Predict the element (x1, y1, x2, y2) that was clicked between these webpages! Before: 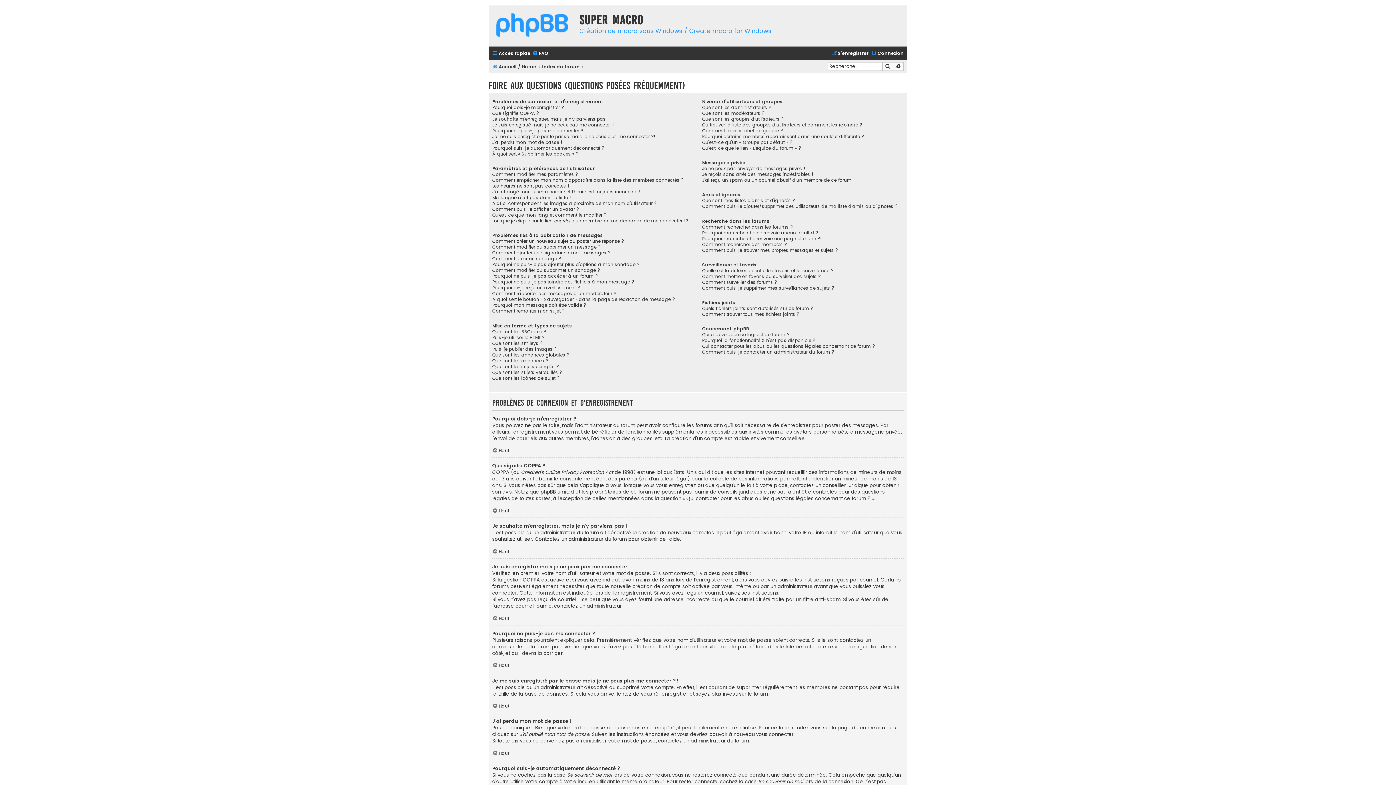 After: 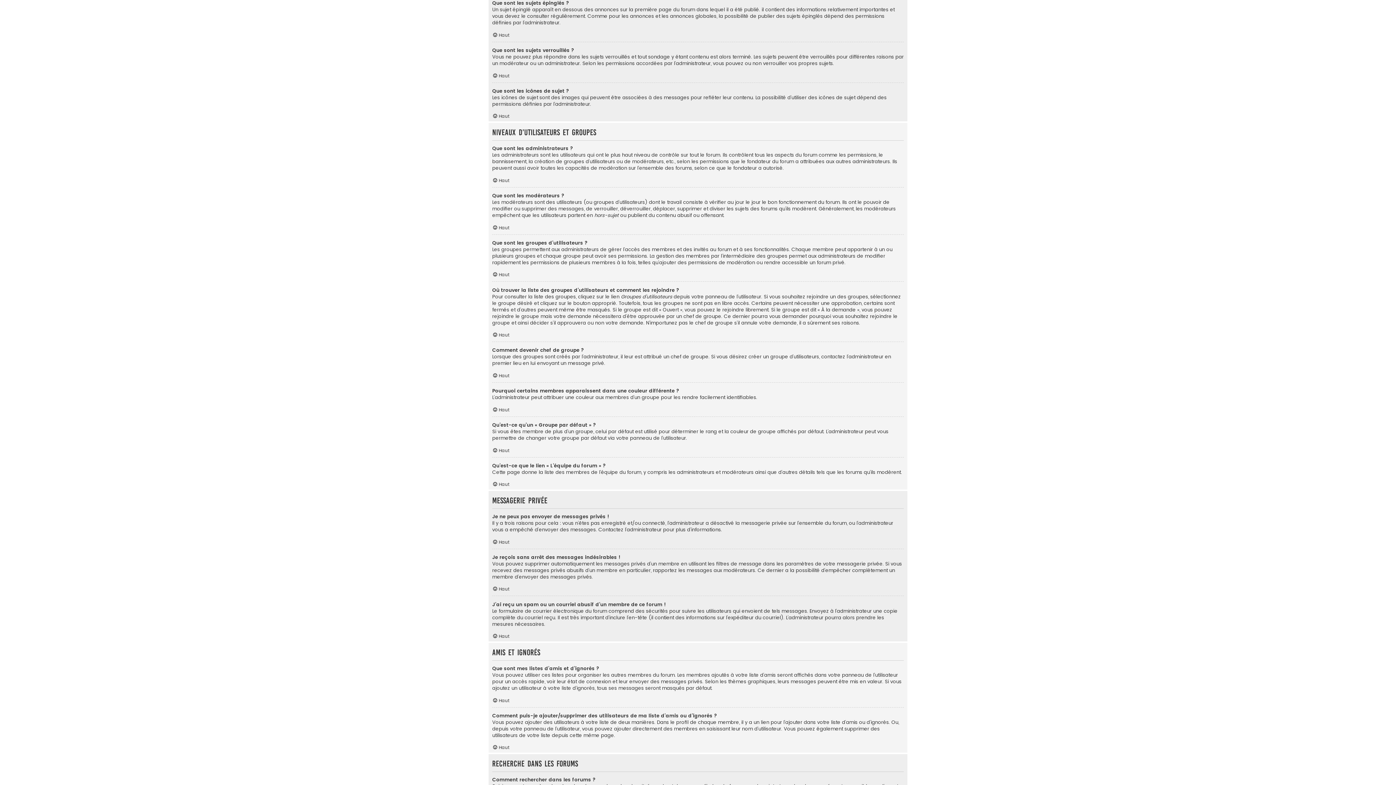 Action: label: Que sont les sujets épinglés ? bbox: (492, 363, 558, 369)